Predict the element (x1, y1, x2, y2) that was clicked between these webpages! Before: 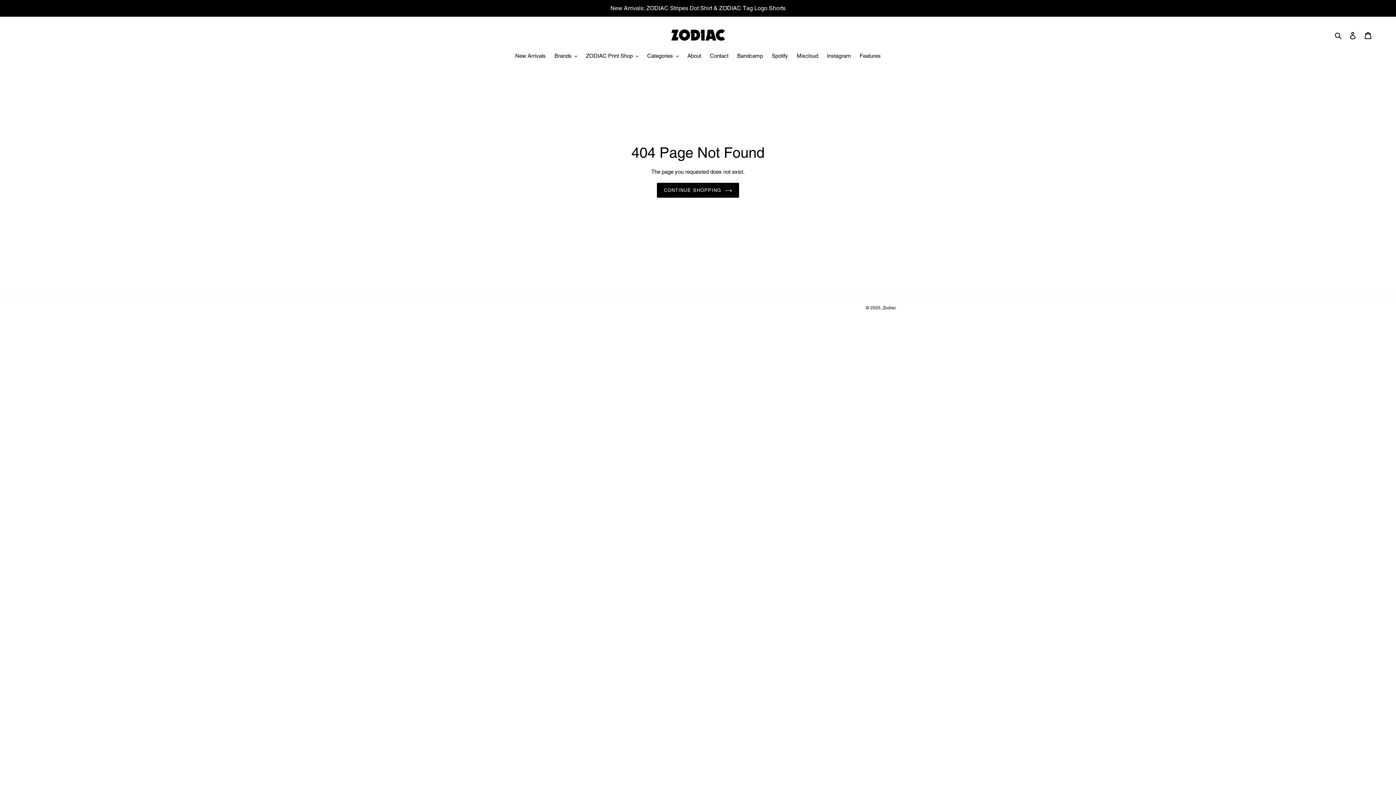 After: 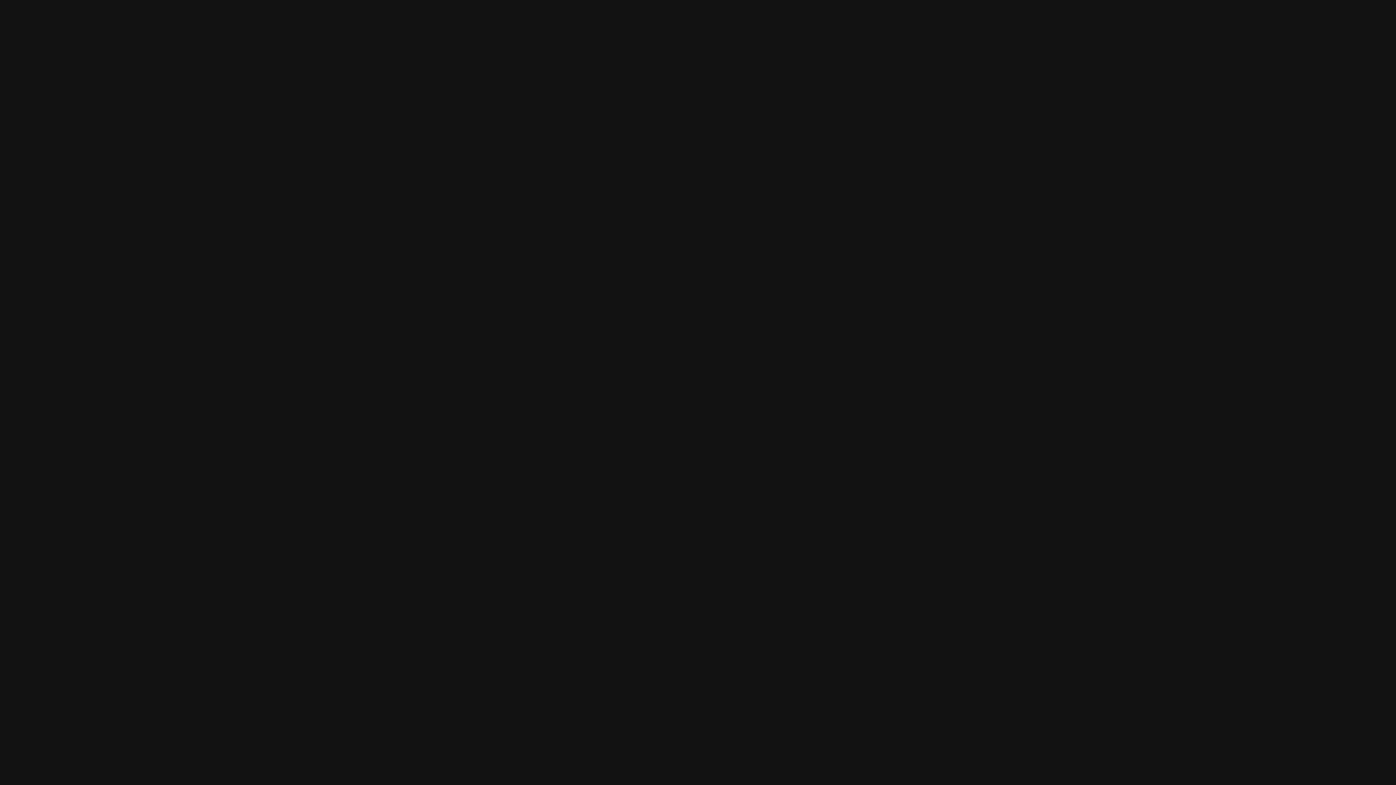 Action: bbox: (768, 52, 791, 61) label: Spotify